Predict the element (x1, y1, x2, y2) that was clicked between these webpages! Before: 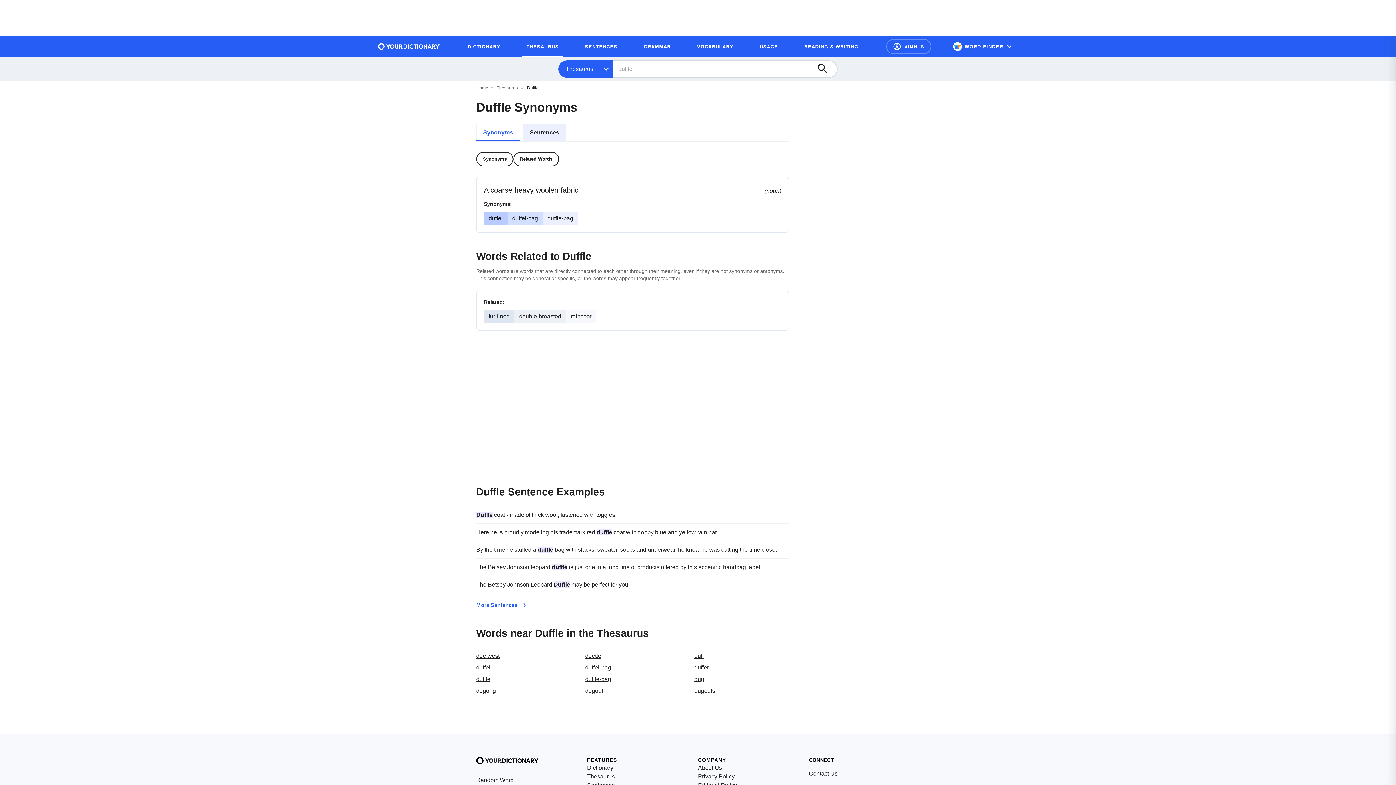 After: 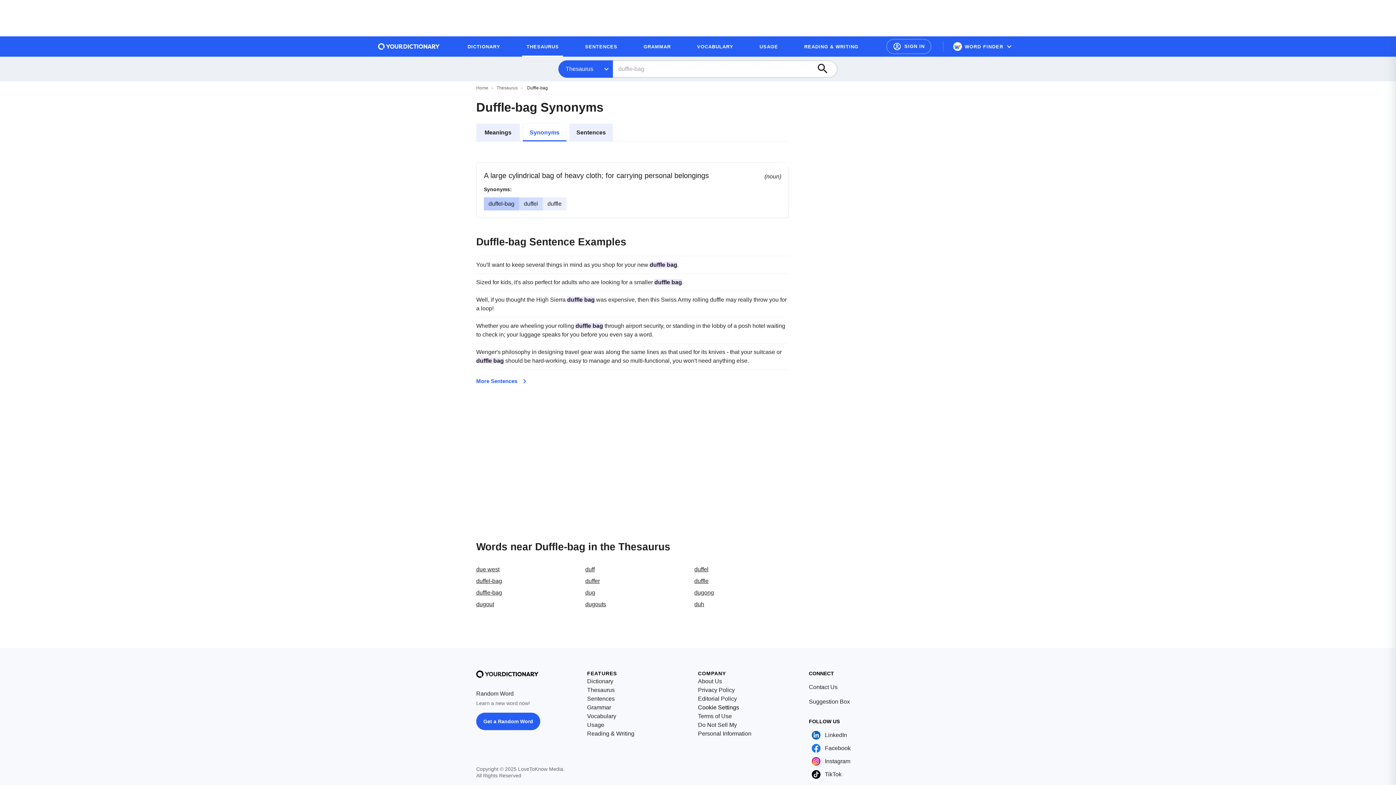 Action: bbox: (585, 676, 611, 682) label: duffle-bag